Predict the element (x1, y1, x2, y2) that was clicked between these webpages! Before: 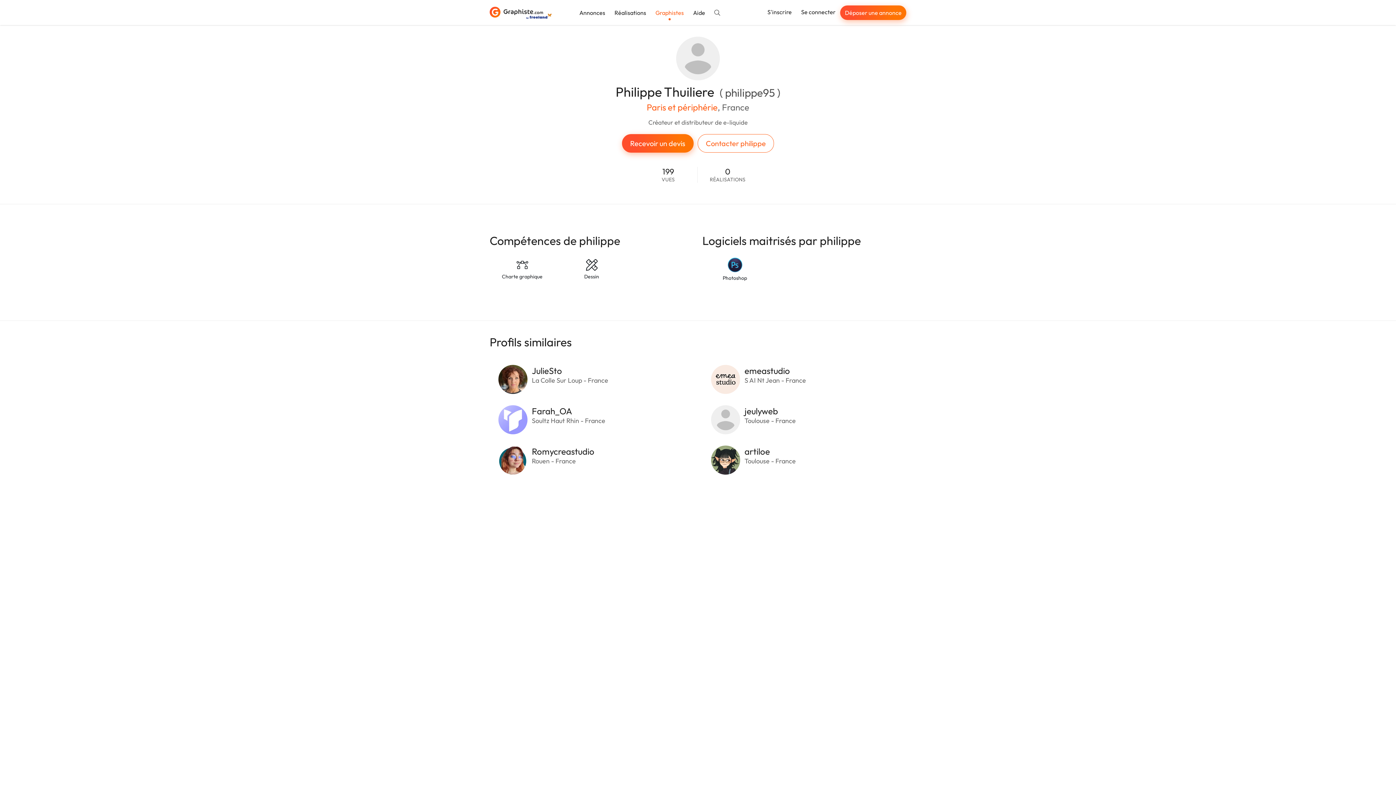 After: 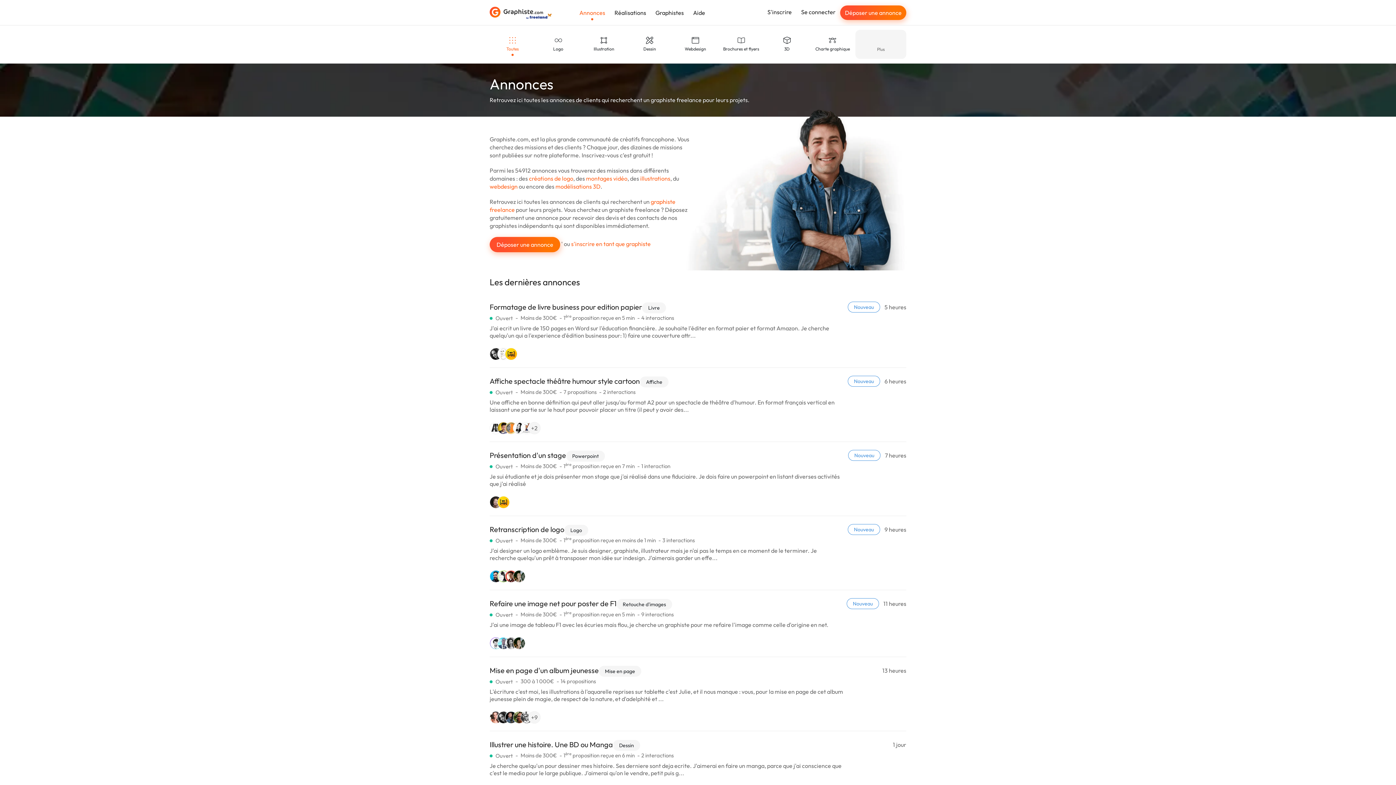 Action: label: Annonces bbox: (574, 6, 610, 19)